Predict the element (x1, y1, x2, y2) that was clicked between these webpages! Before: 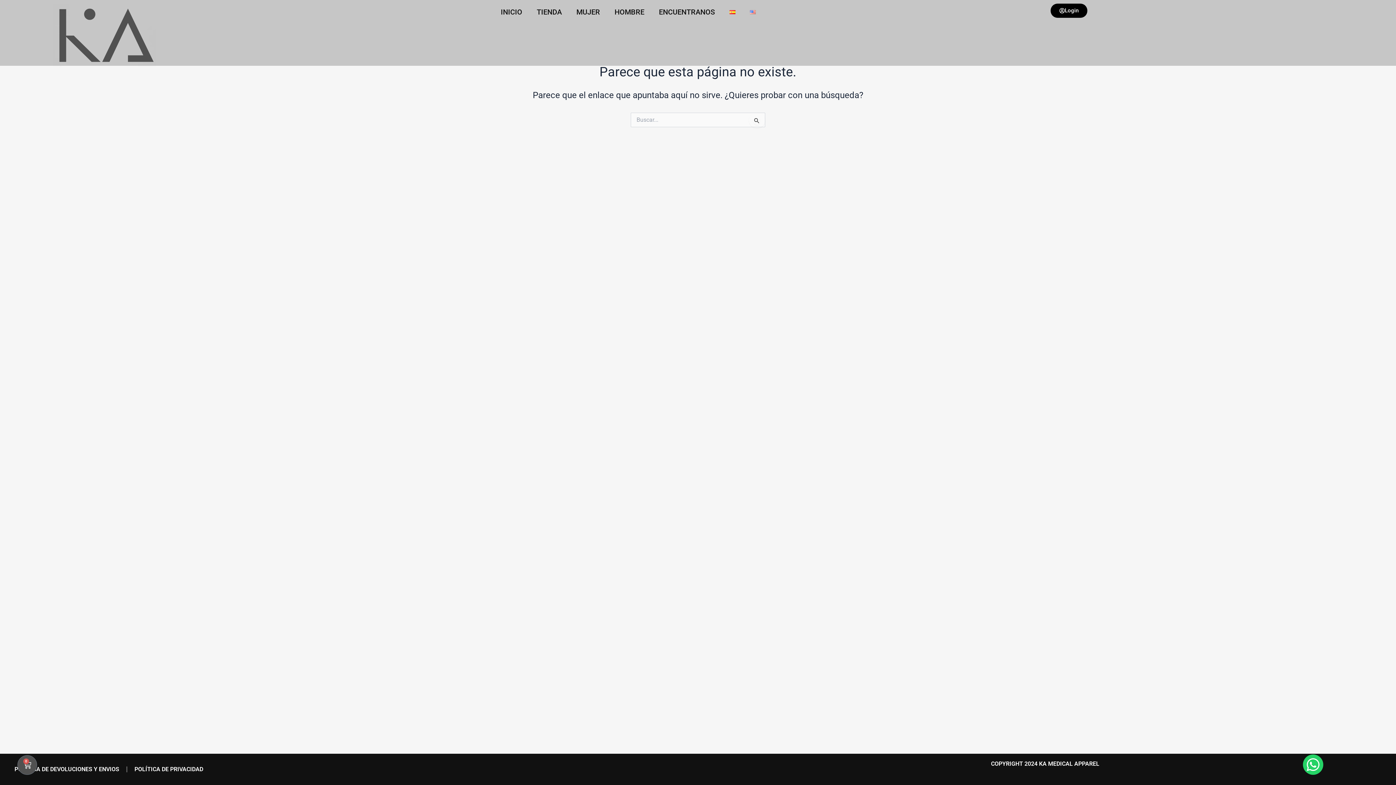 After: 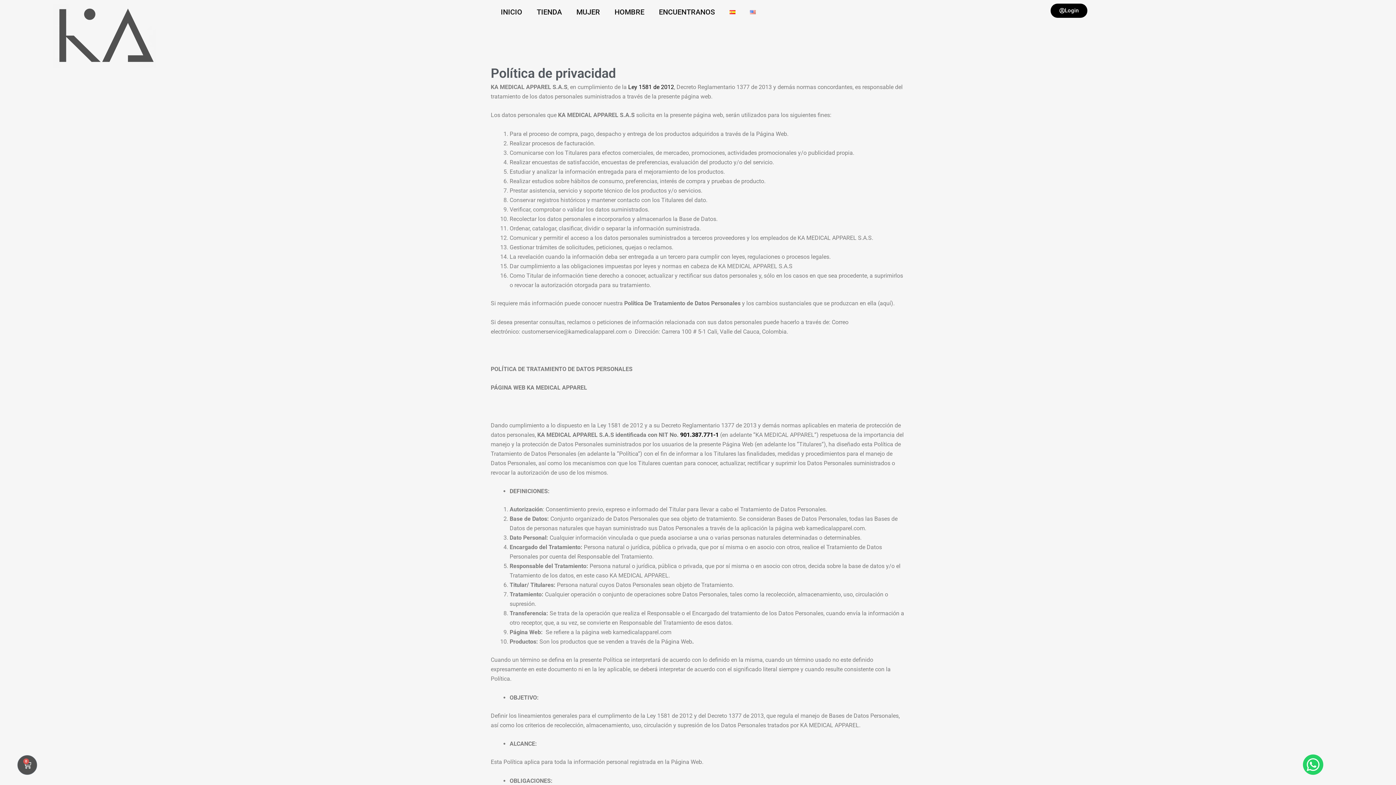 Action: label: POLÍTICA DE PRIVACIDAD bbox: (127, 761, 210, 778)